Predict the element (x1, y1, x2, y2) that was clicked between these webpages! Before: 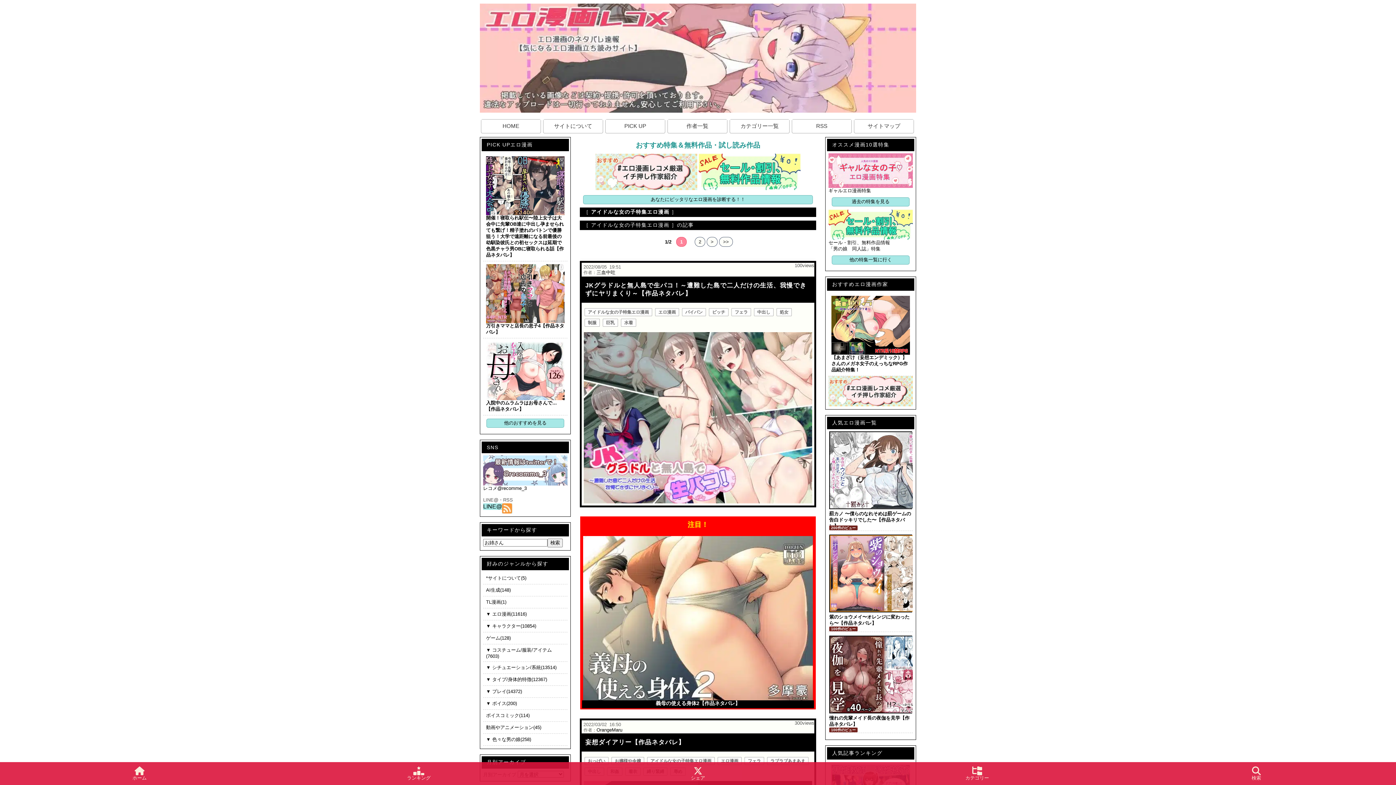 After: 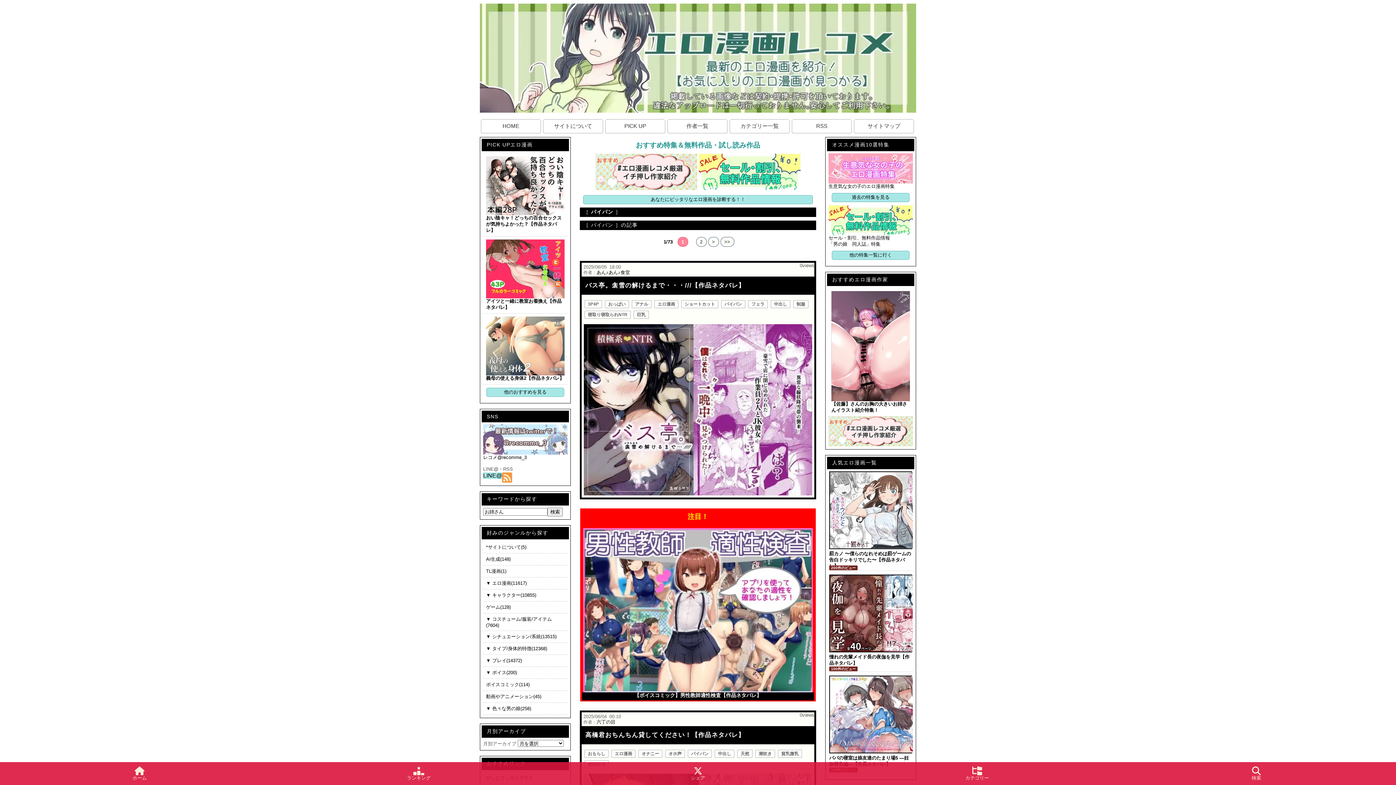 Action: label: パイパン bbox: (682, 308, 706, 316)